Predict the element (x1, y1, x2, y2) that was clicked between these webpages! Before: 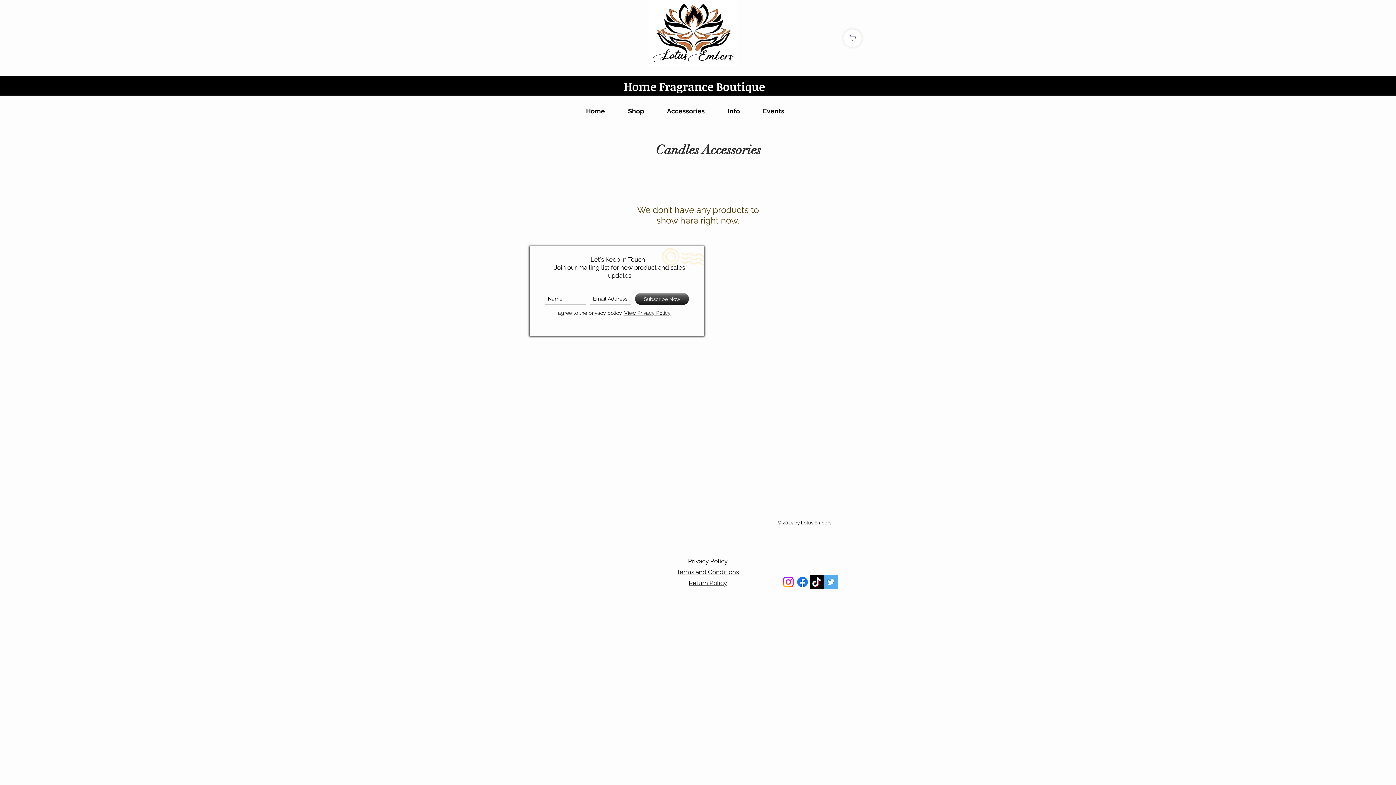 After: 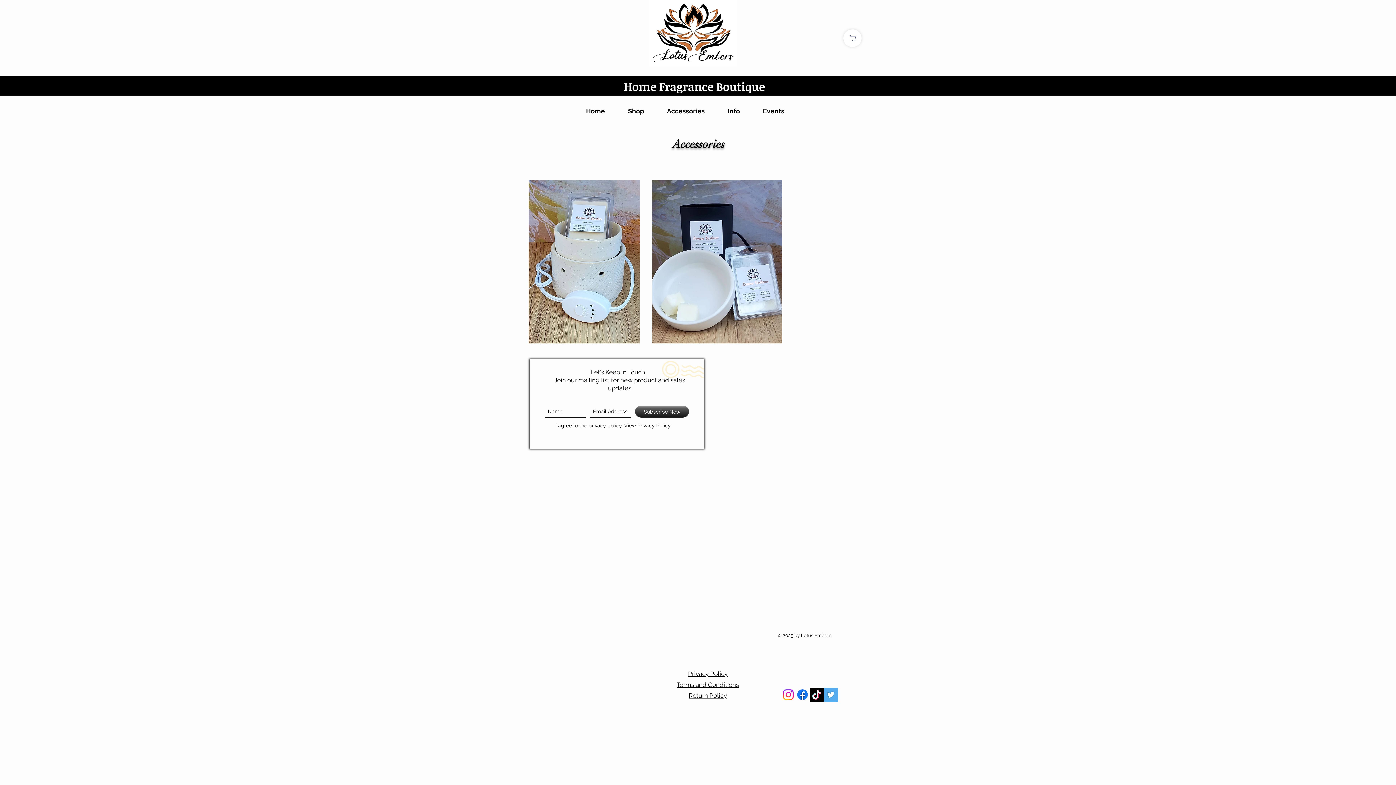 Action: label: Accessories bbox: (655, 106, 716, 115)